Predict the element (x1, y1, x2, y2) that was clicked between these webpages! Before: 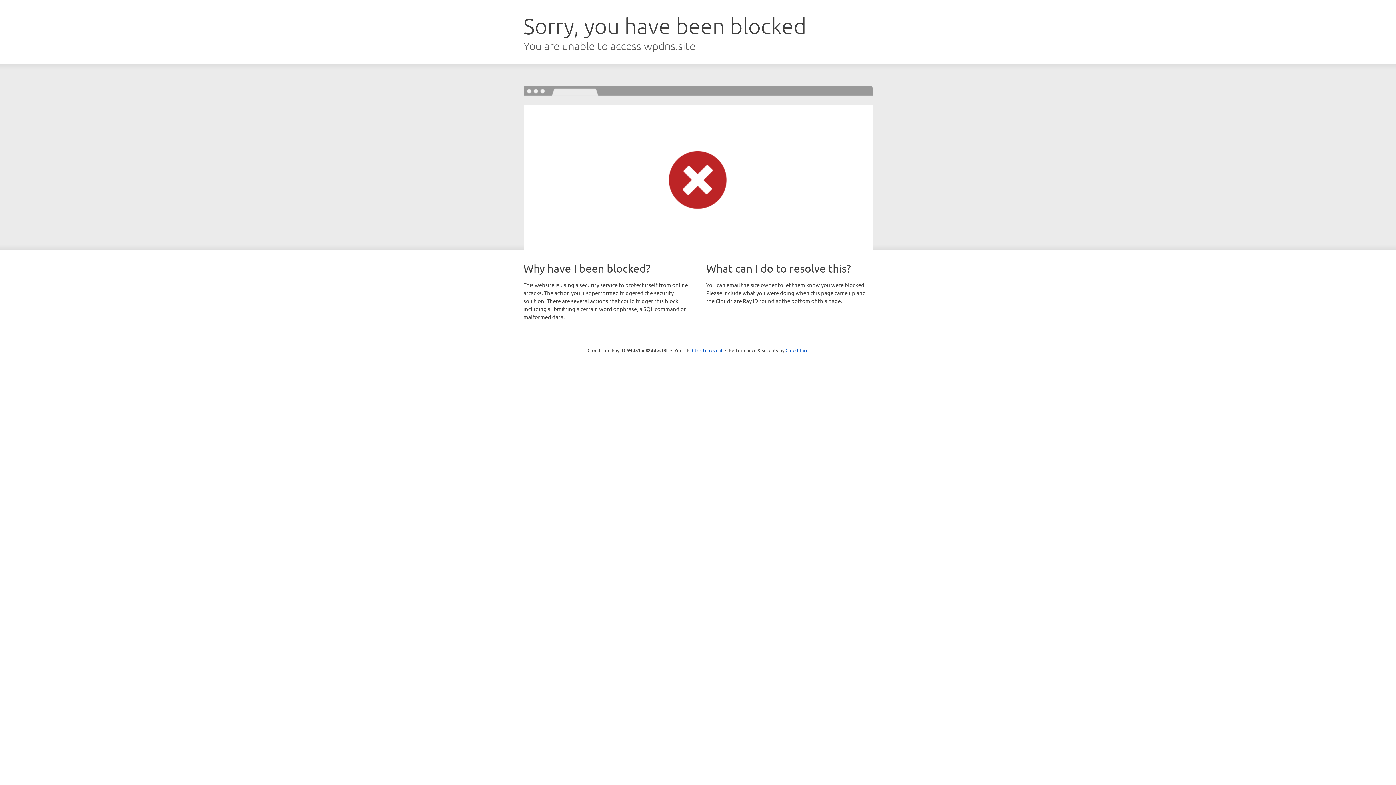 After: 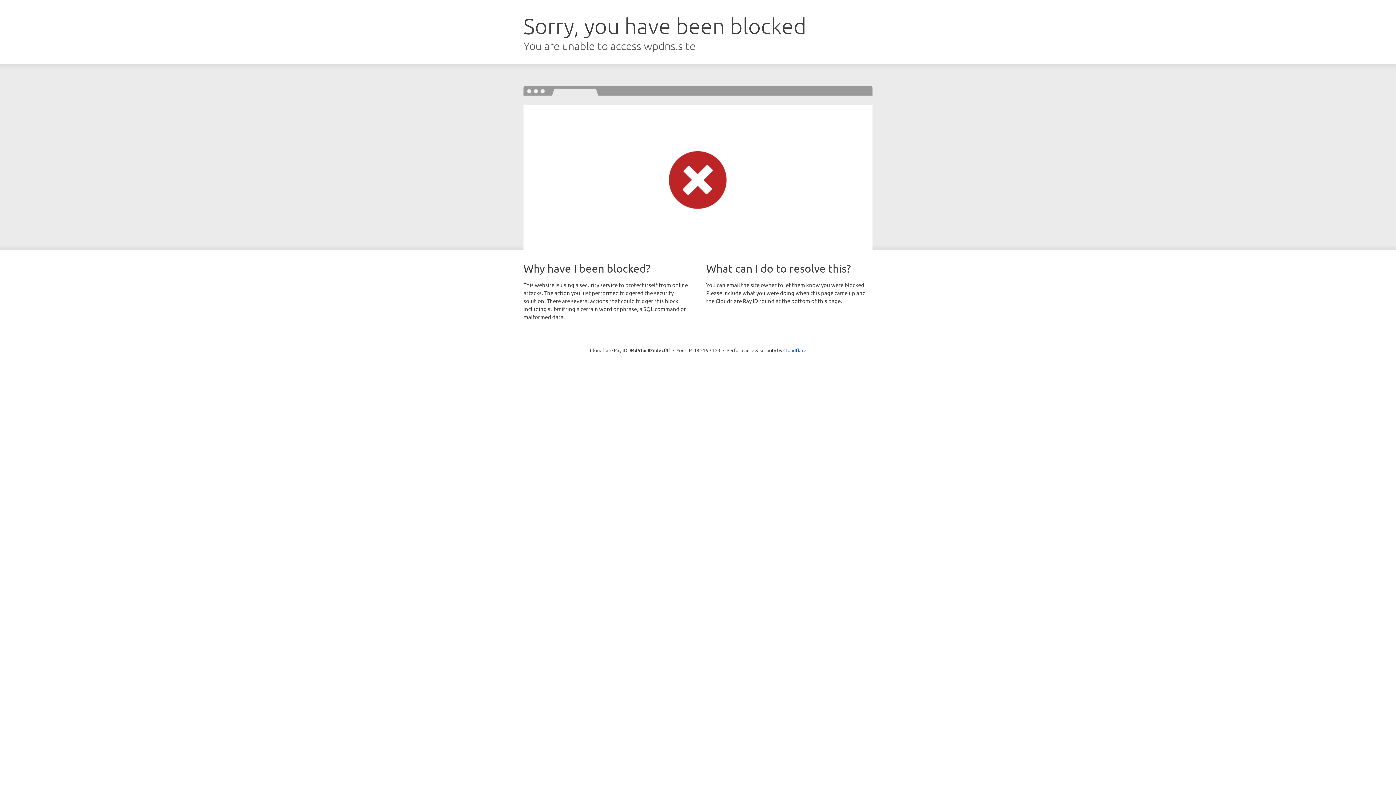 Action: bbox: (692, 346, 722, 353) label: Click to reveal